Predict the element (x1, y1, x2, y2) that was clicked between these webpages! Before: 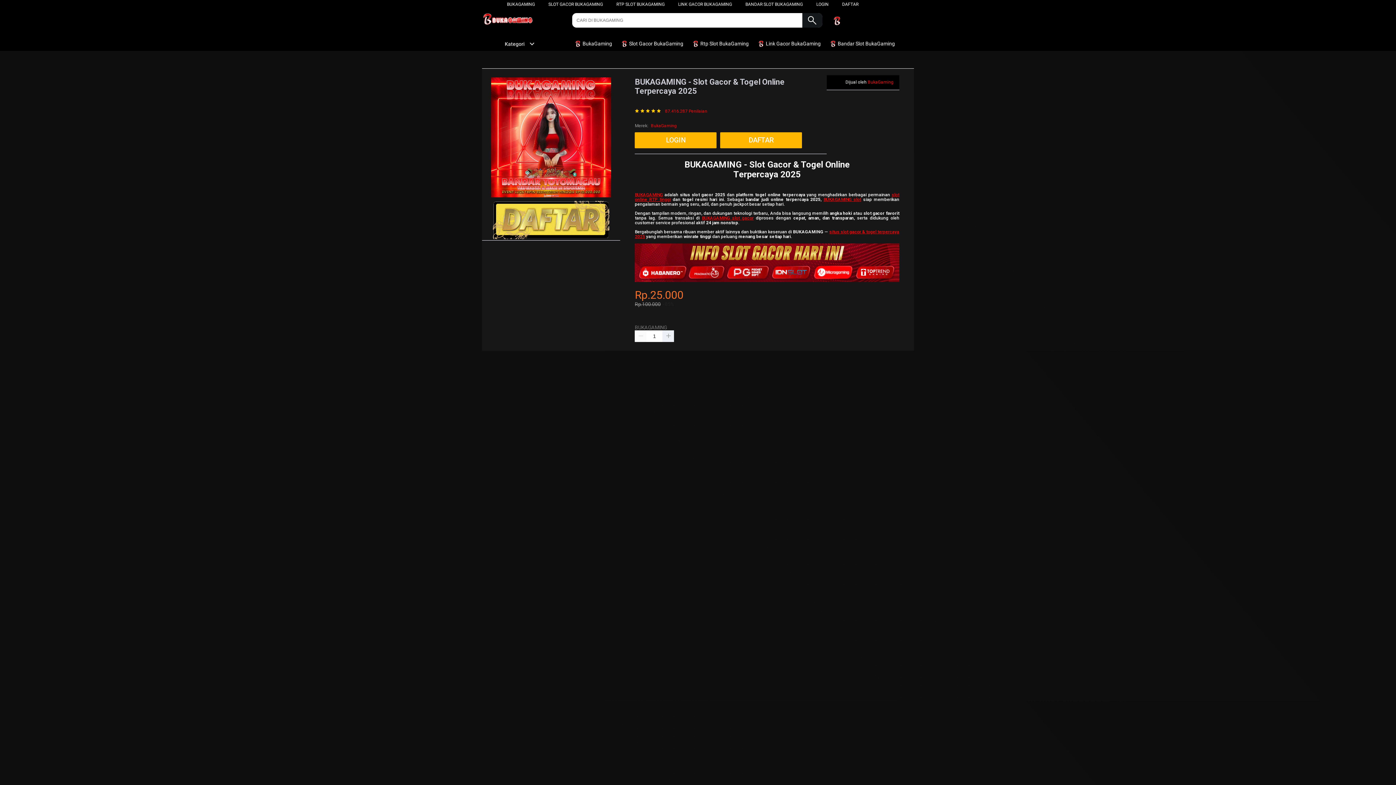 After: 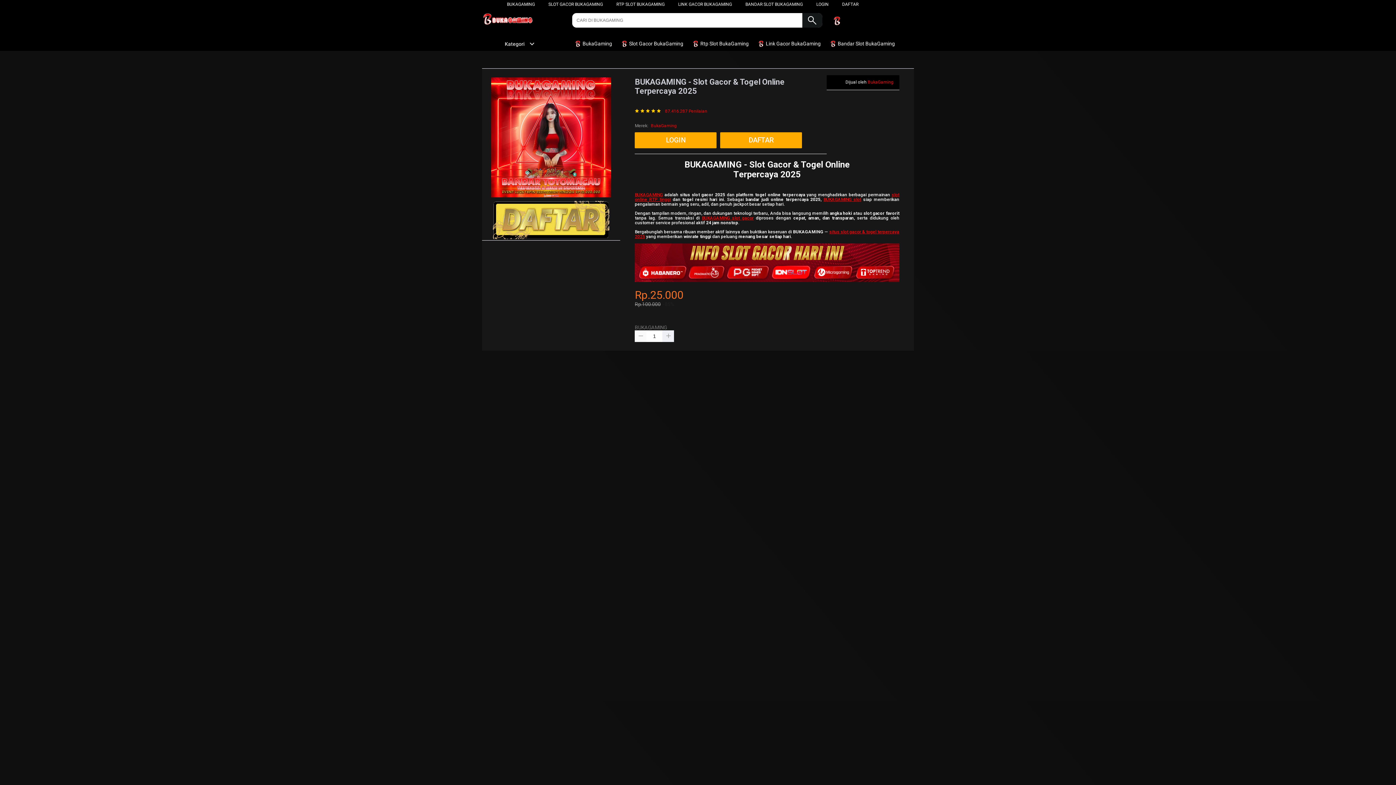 Action: bbox: (635, 330, 646, 342)